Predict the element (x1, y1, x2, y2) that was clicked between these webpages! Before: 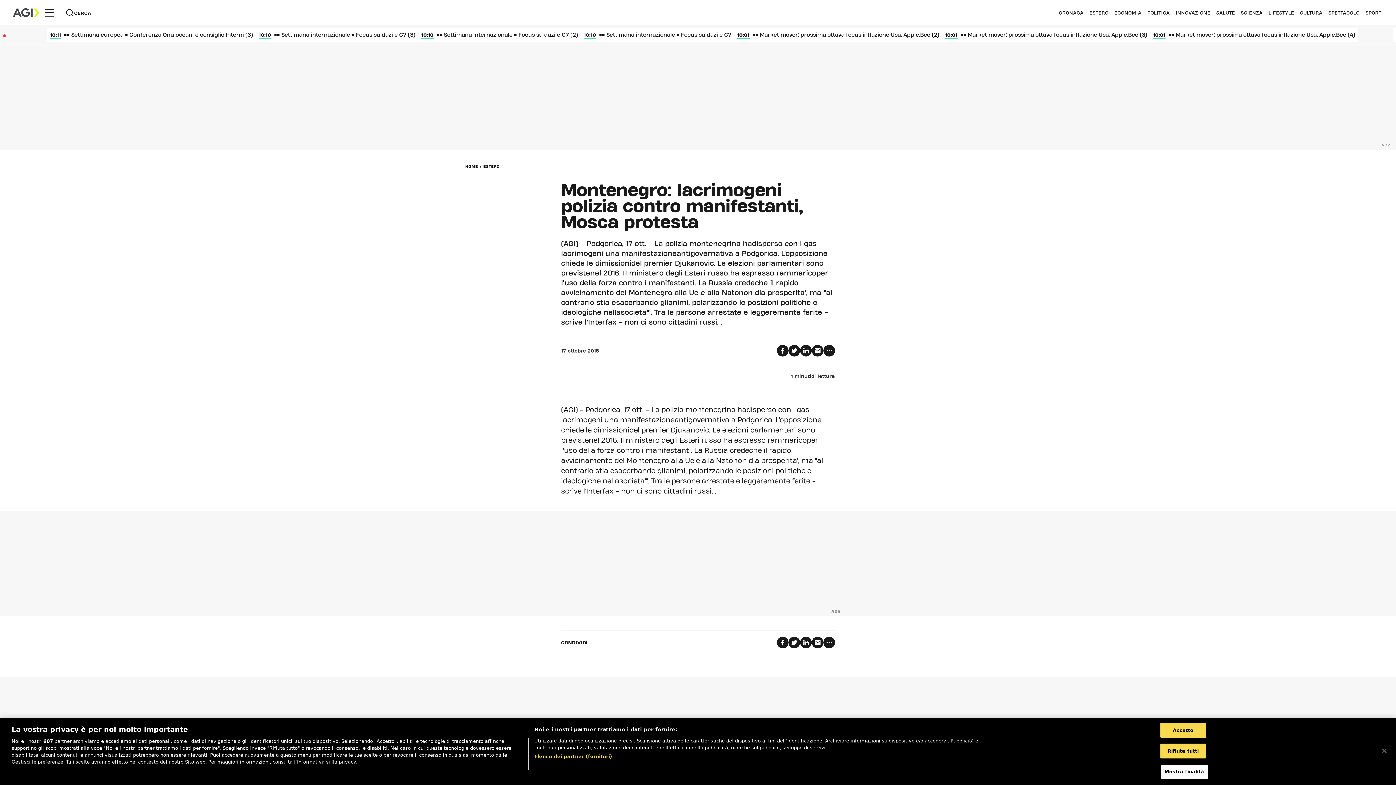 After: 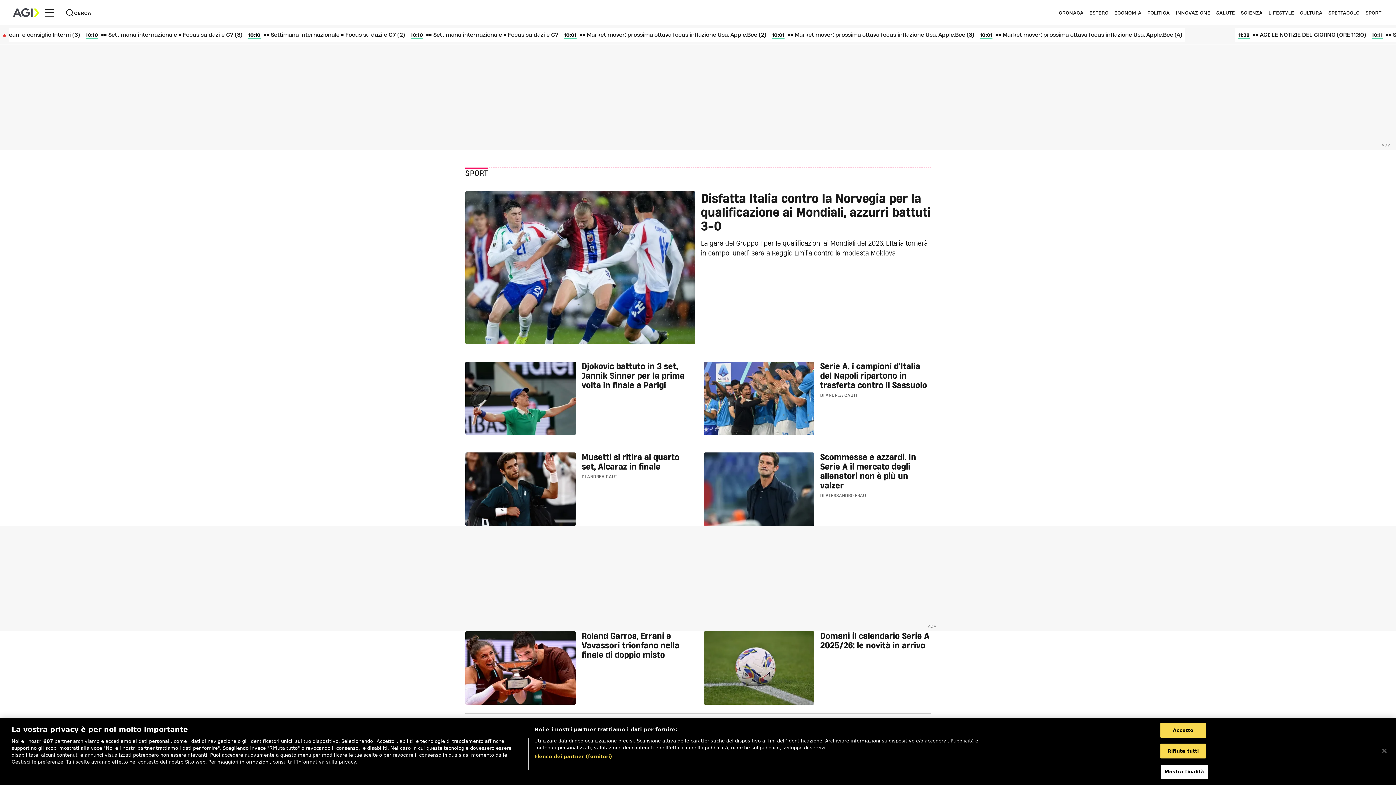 Action: bbox: (1365, 10, 1381, 14) label: SPORT